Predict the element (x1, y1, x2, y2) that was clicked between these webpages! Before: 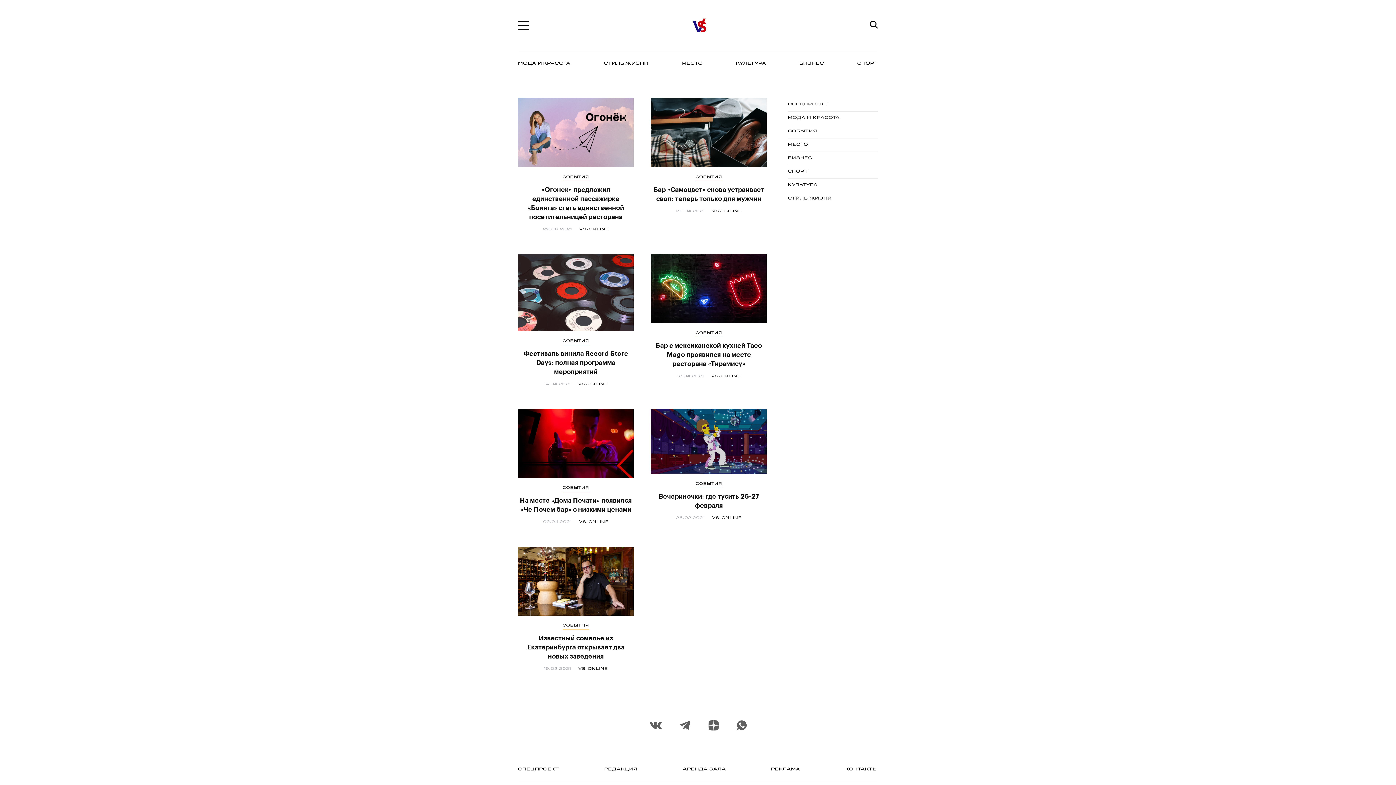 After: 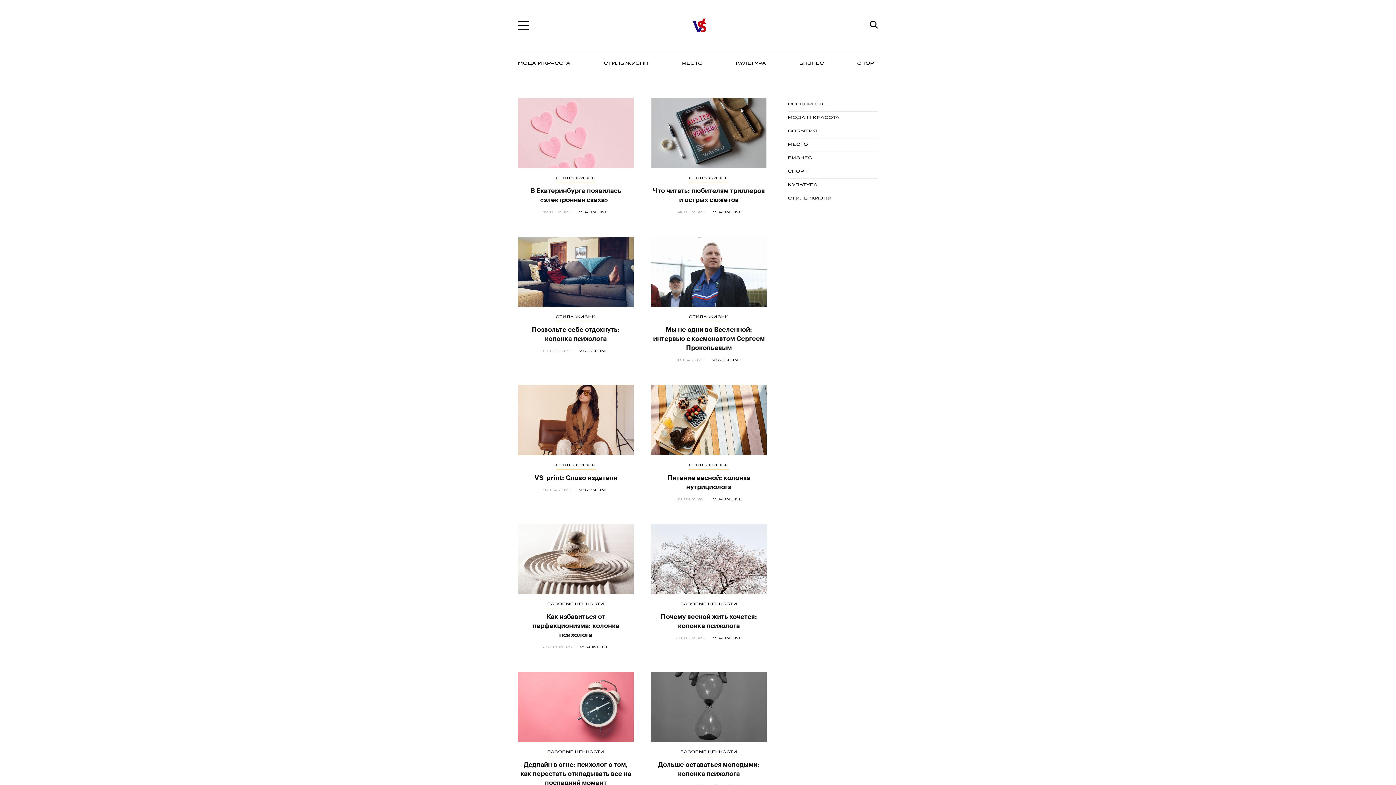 Action: label: СТИЛЬ ЖИЗНИ bbox: (788, 192, 832, 205)